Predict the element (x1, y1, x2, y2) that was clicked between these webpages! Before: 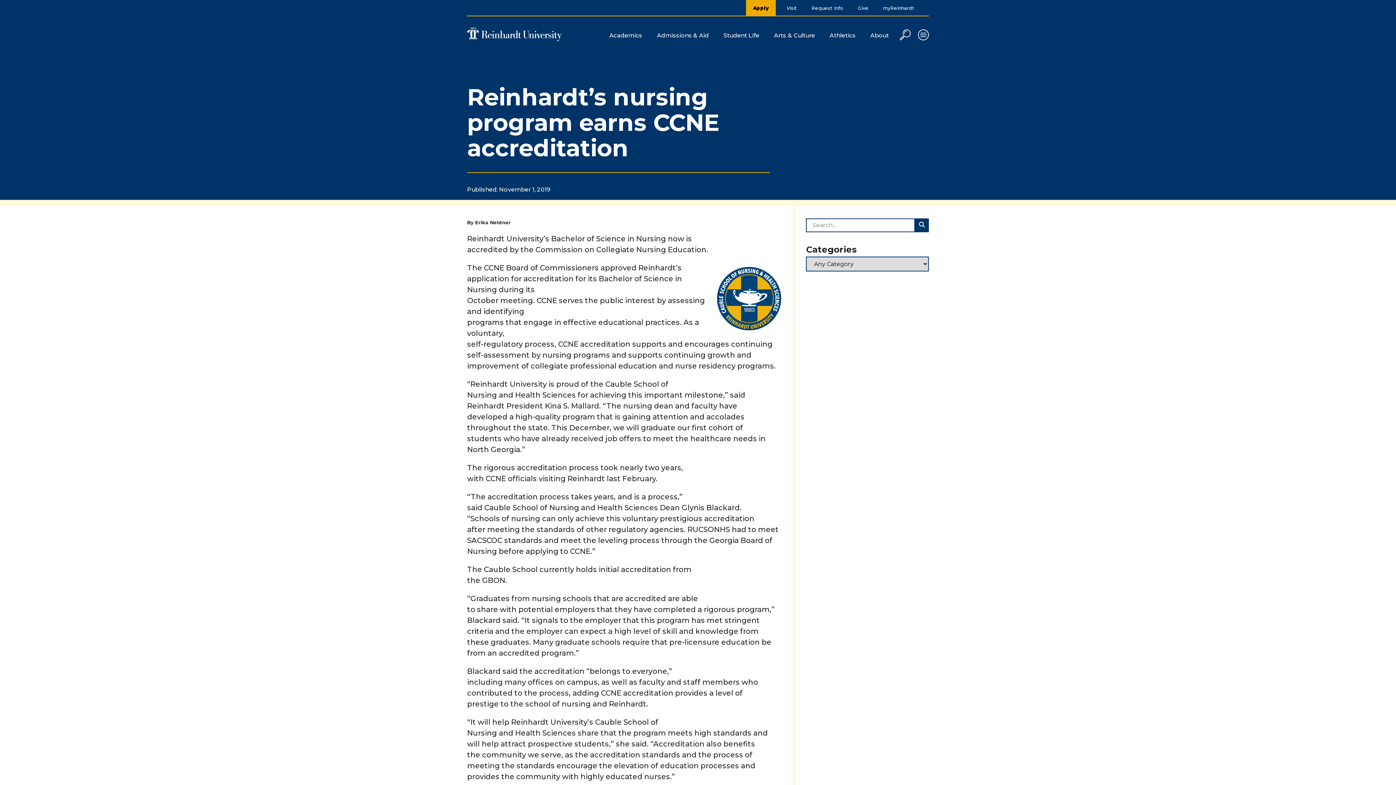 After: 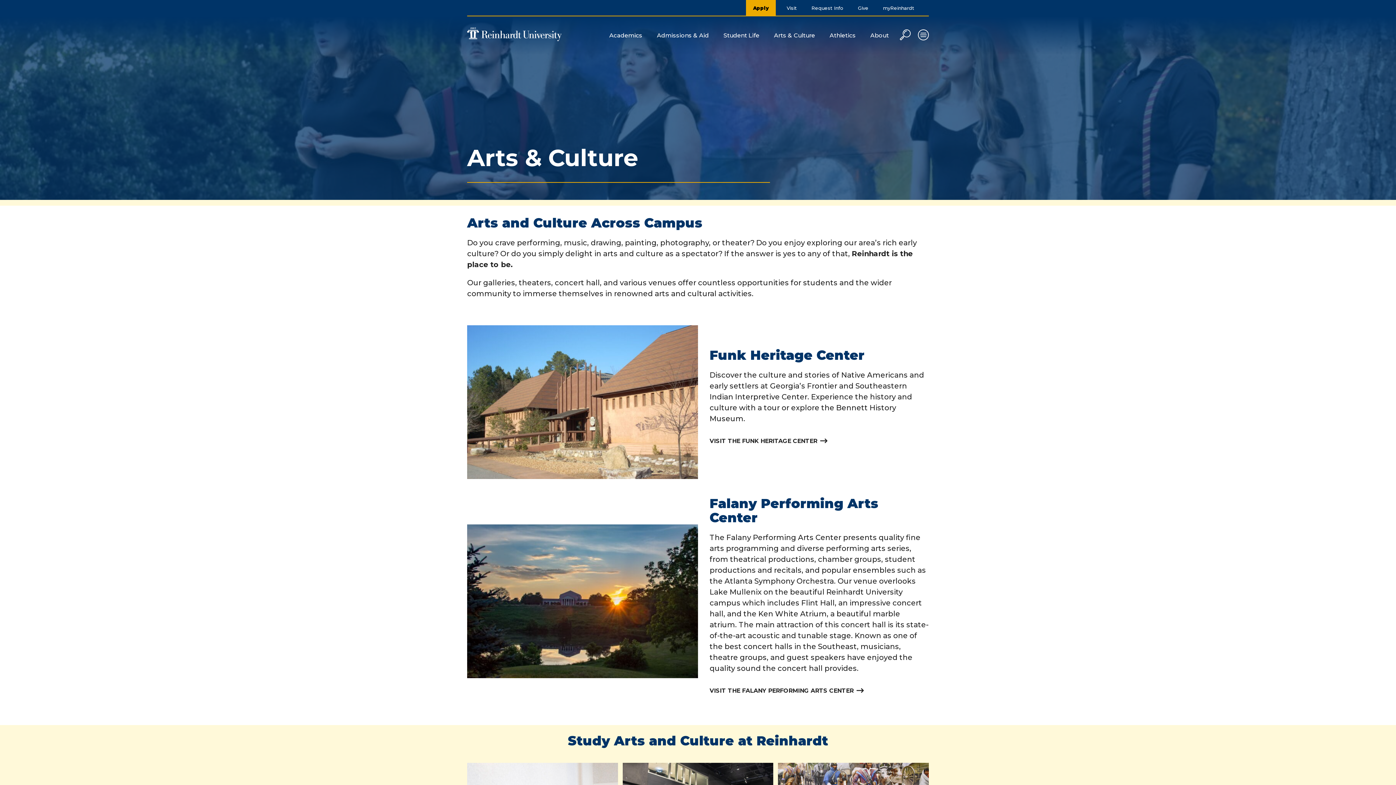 Action: label: Arts & Culture bbox: (770, 30, 818, 40)